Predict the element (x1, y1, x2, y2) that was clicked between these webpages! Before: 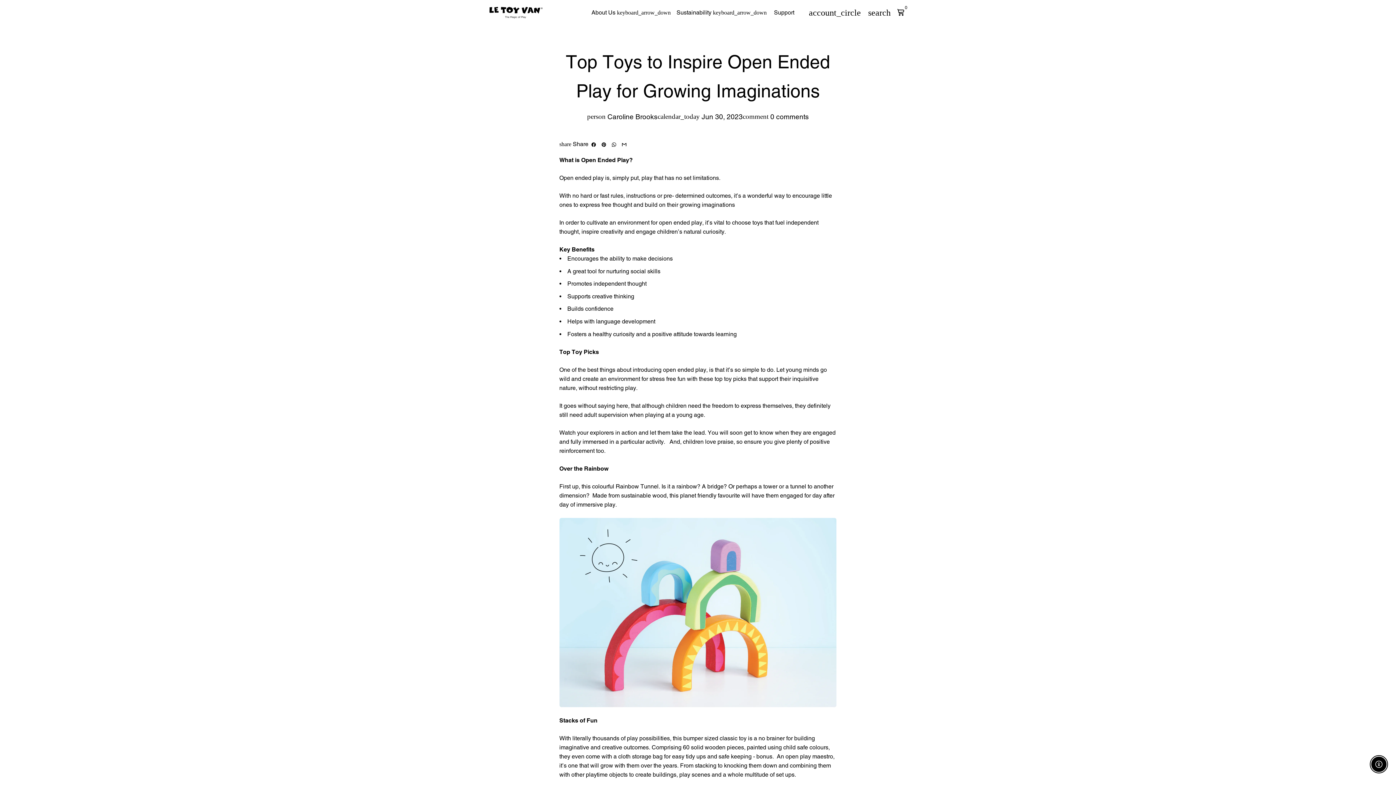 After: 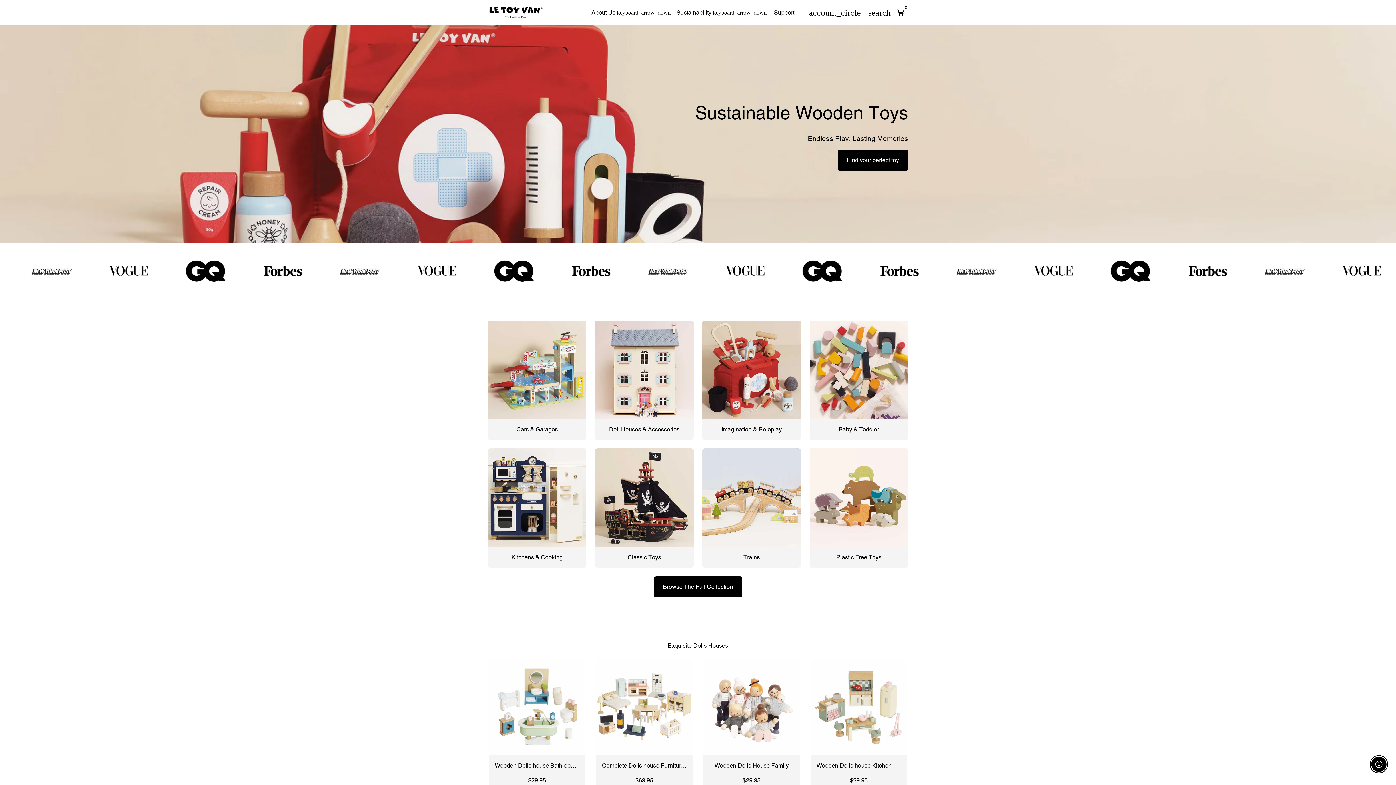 Action: bbox: (488, 0, 544, 25)